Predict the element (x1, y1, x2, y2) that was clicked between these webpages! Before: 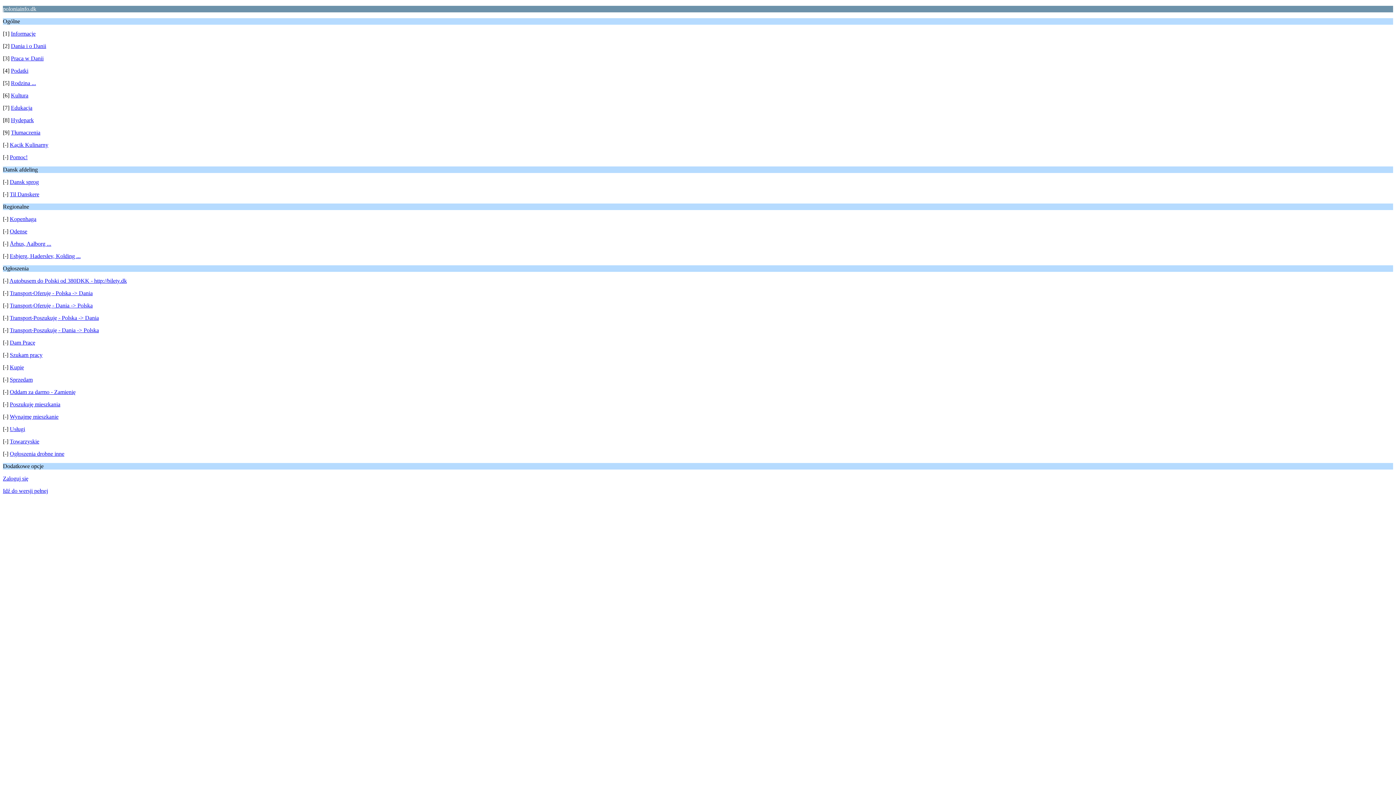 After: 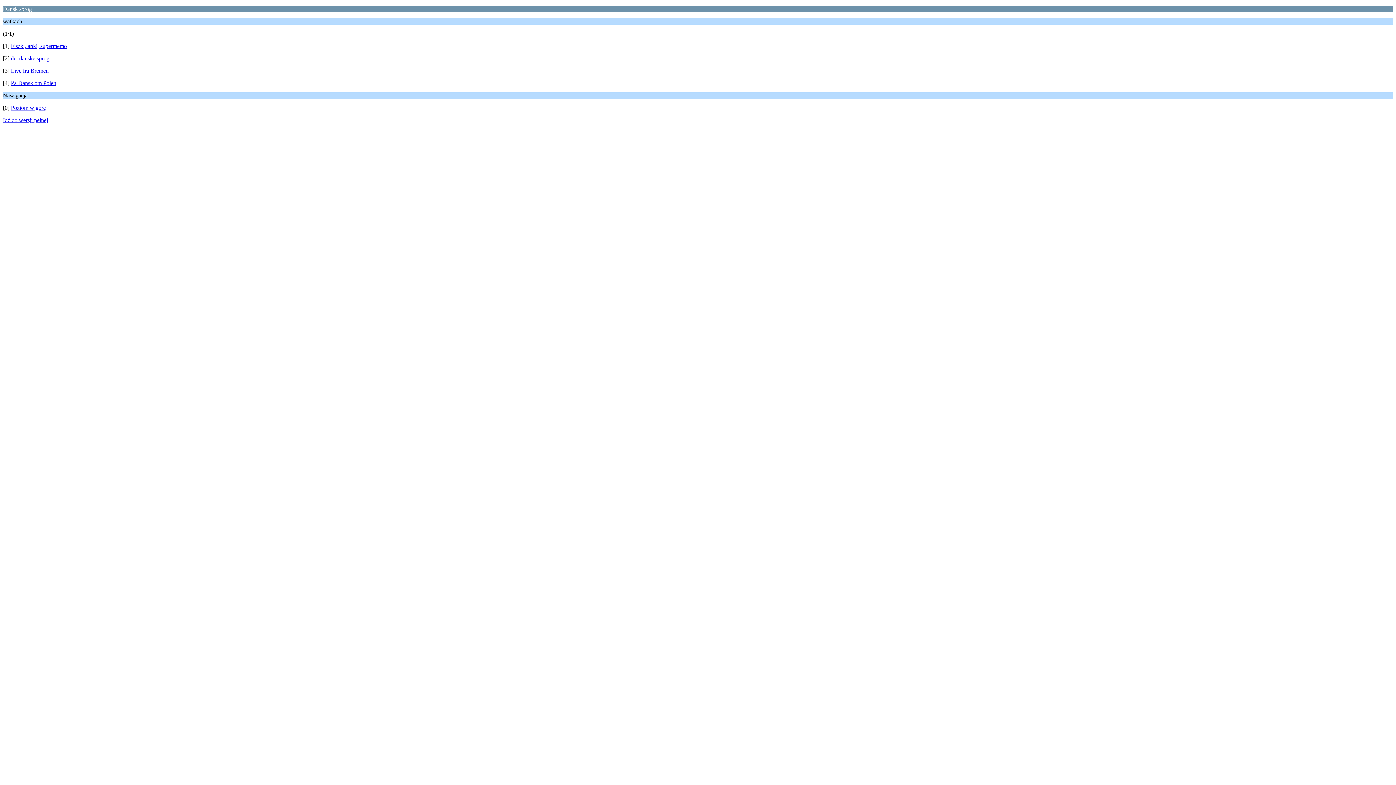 Action: bbox: (9, 178, 38, 185) label: Dansk sprog